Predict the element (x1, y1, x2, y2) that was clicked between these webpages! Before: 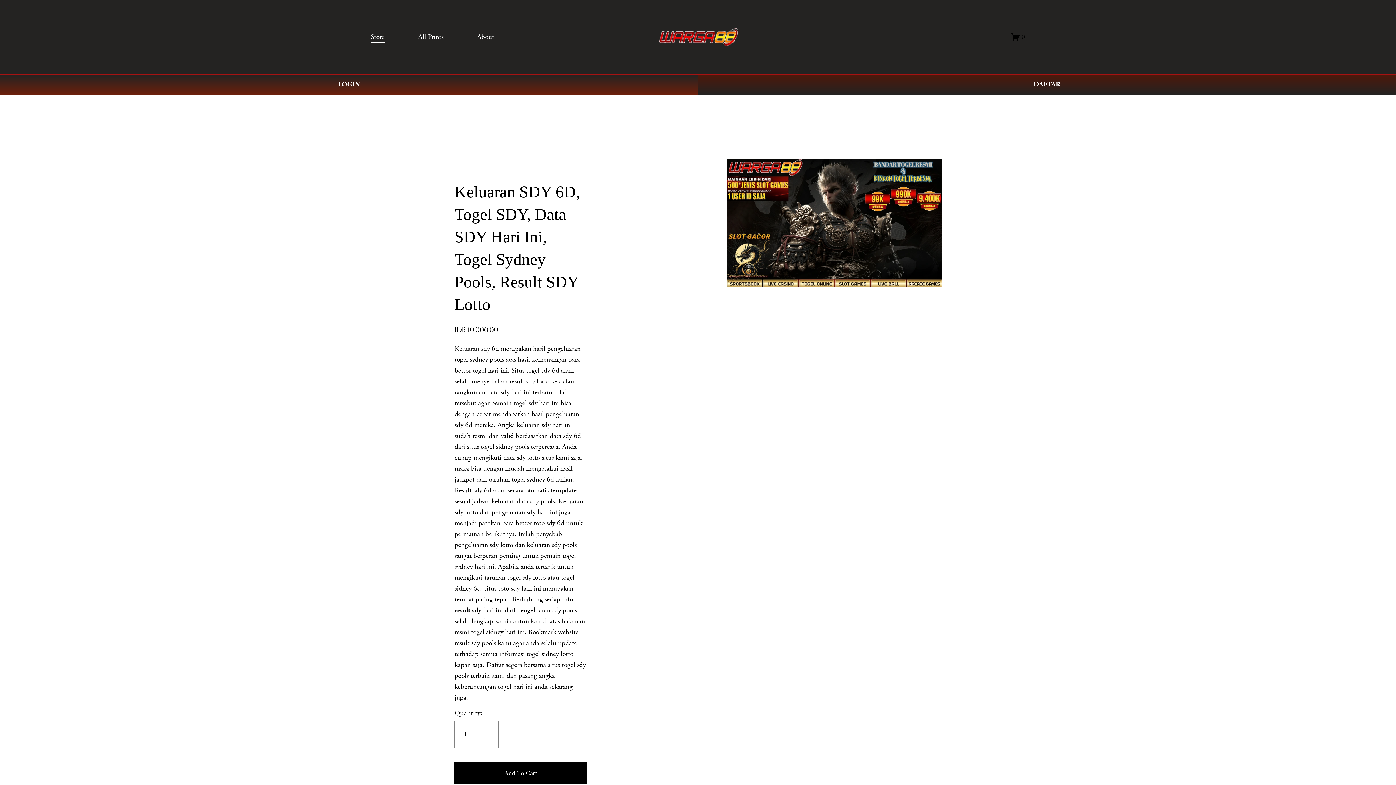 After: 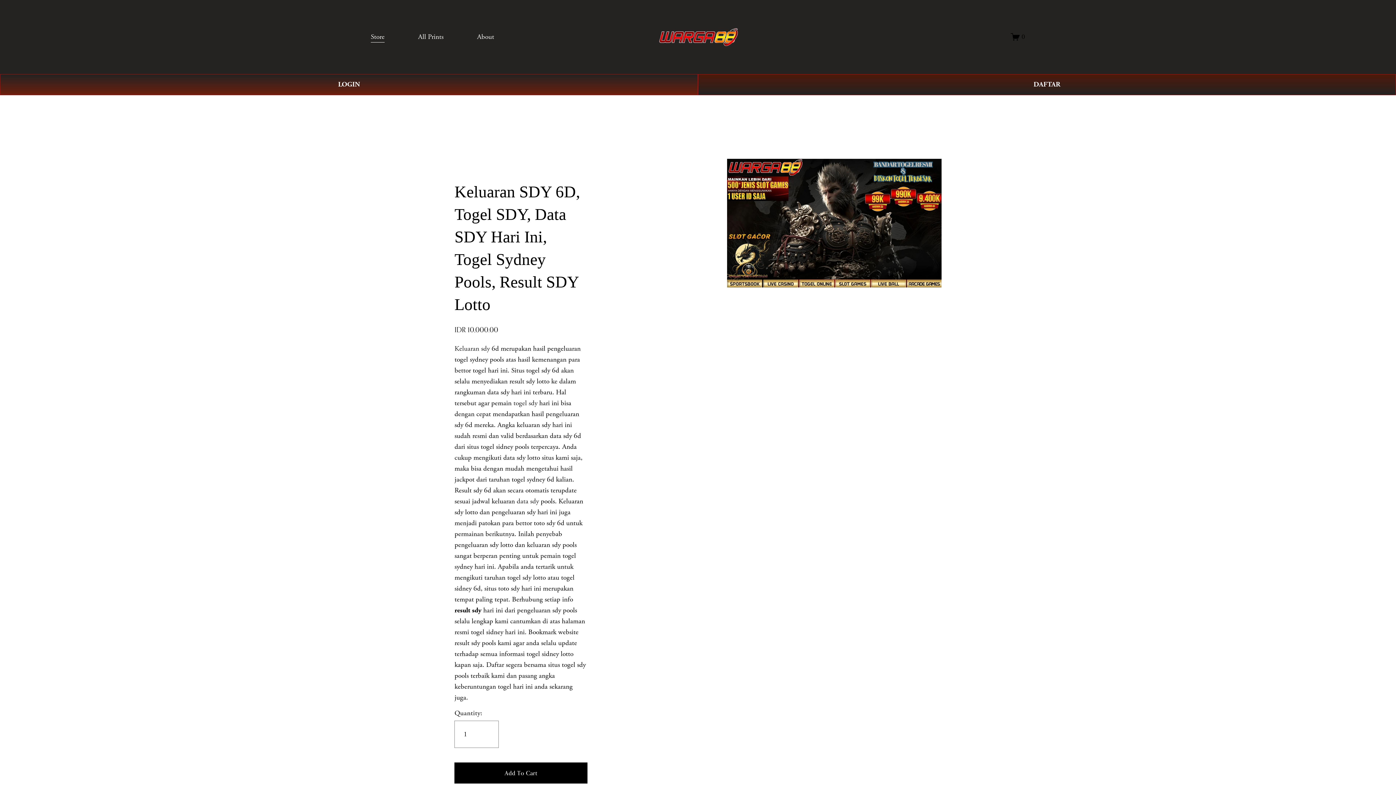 Action: label: Keluaran sdy bbox: (454, 344, 489, 353)